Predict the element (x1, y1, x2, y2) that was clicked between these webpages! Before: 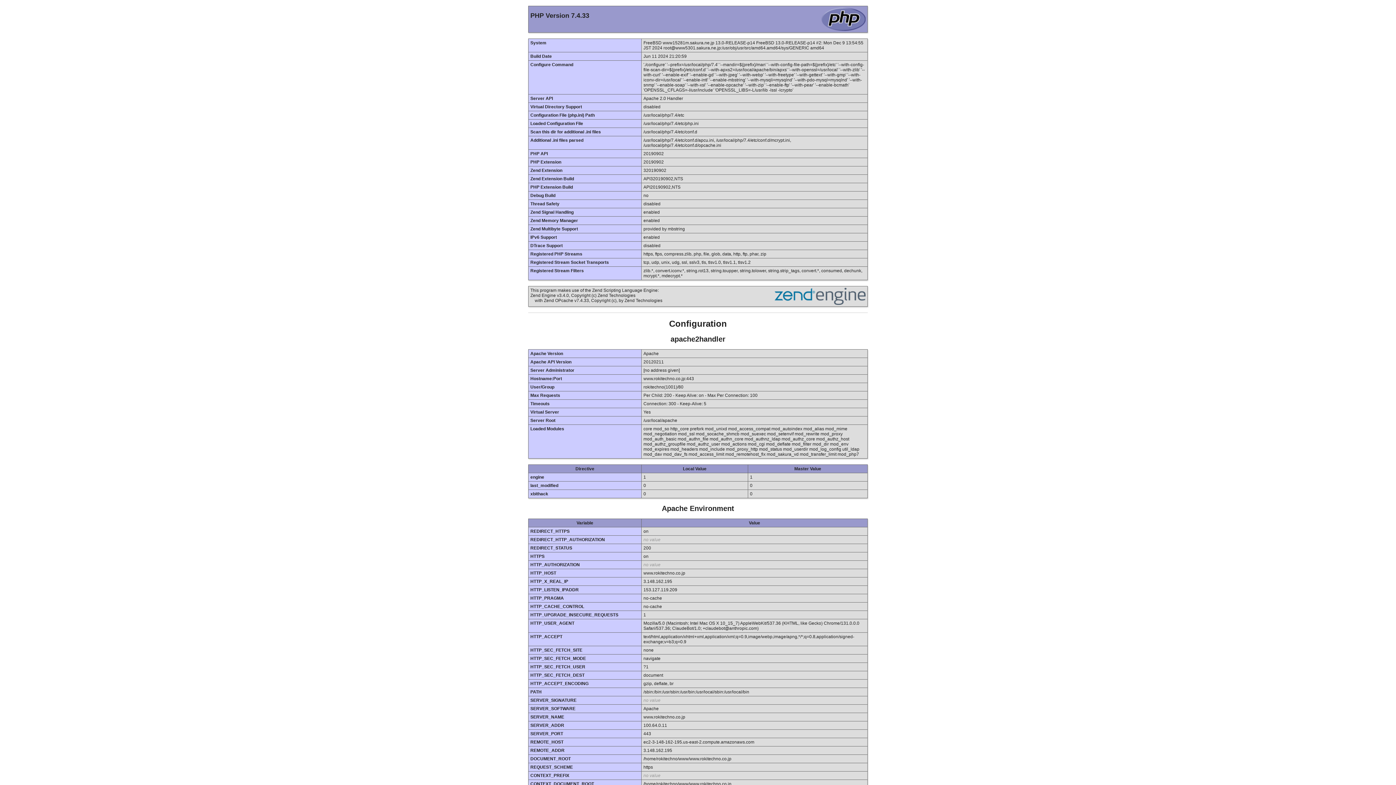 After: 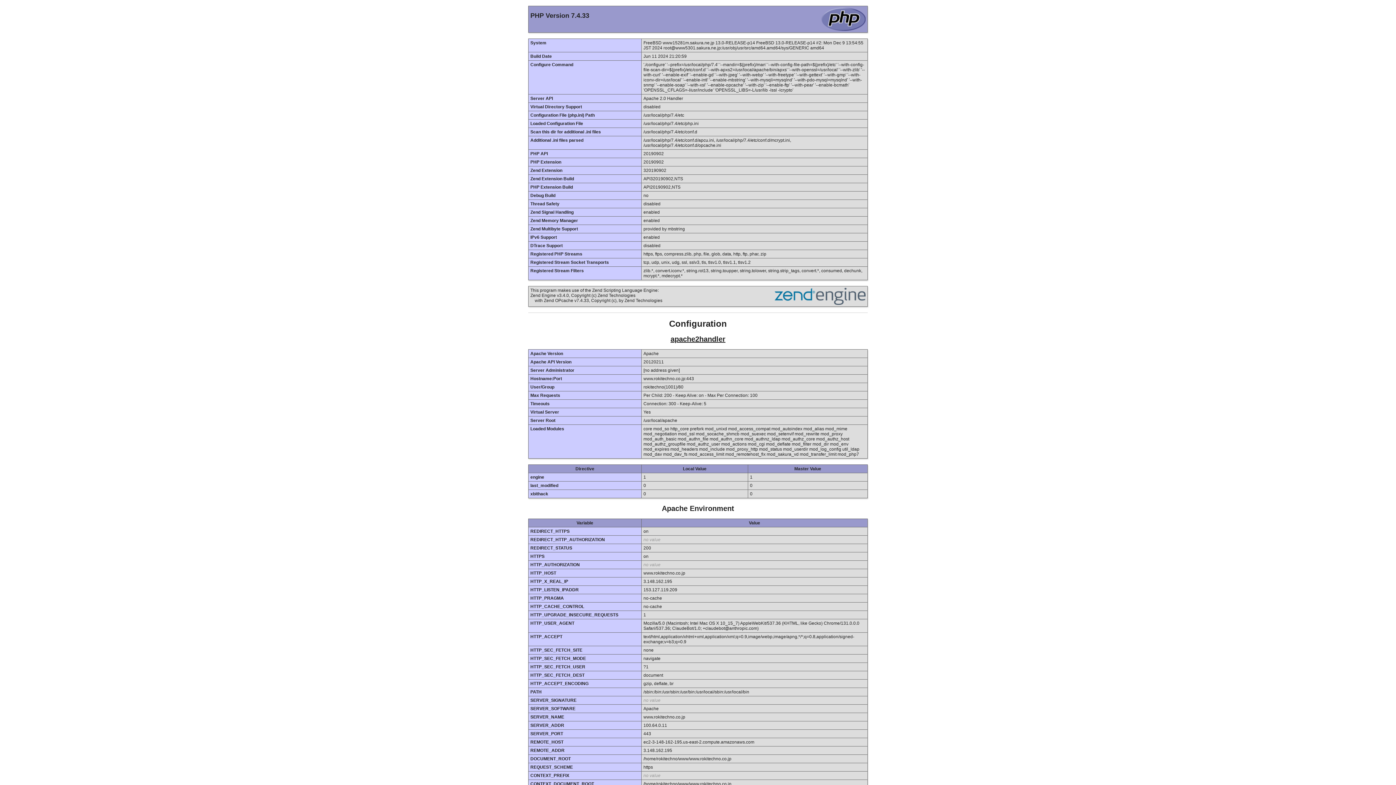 Action: bbox: (670, 335, 725, 343) label: apache2handler